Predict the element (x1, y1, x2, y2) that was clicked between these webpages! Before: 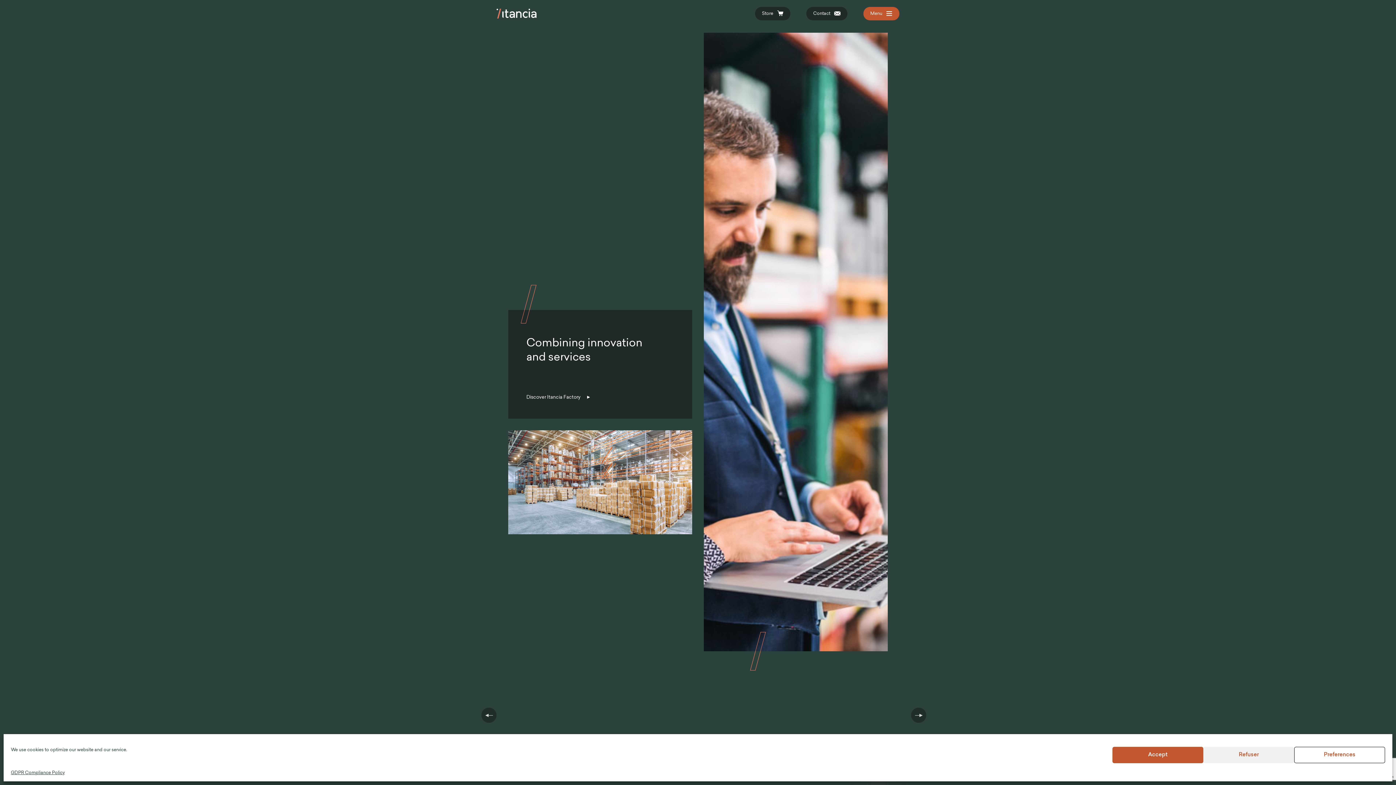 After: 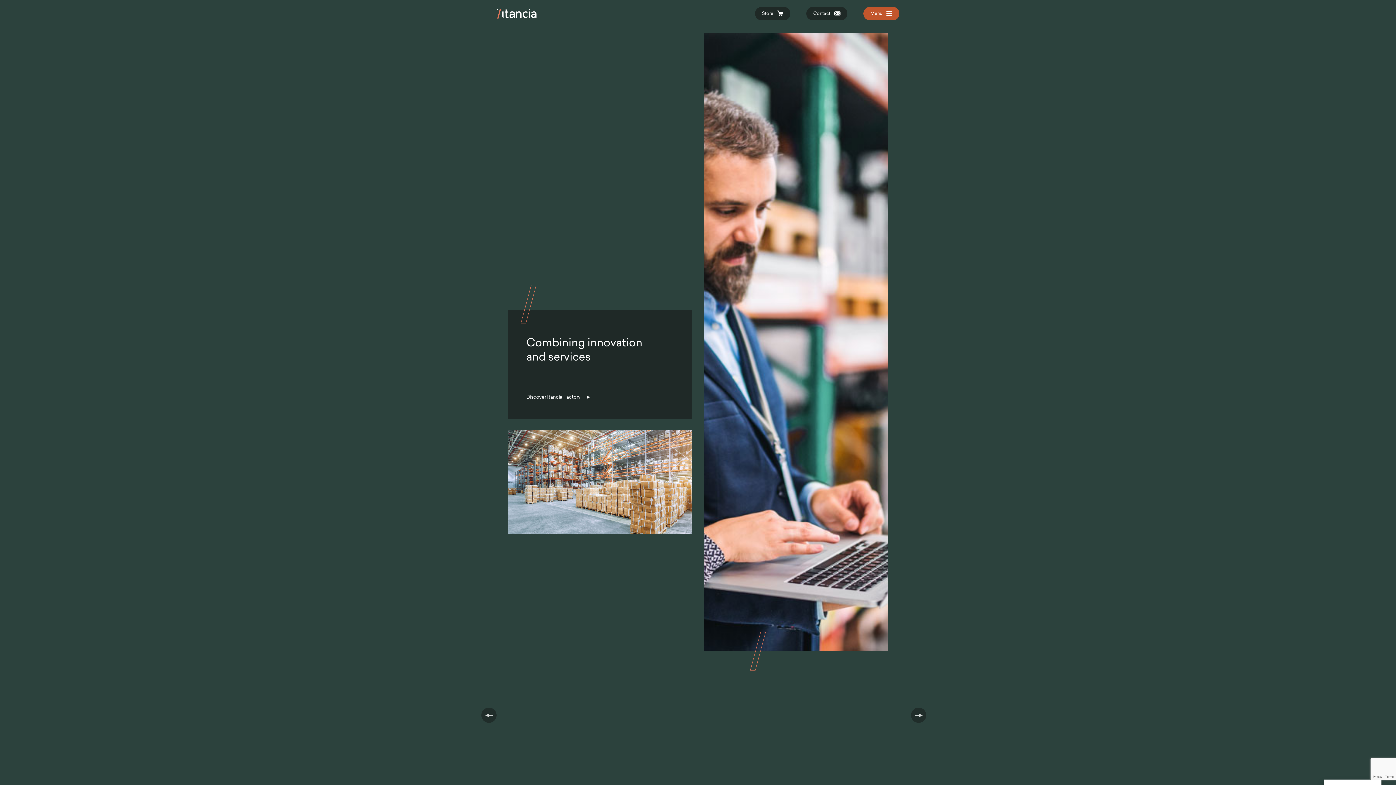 Action: label: Accept bbox: (1112, 747, 1203, 763)